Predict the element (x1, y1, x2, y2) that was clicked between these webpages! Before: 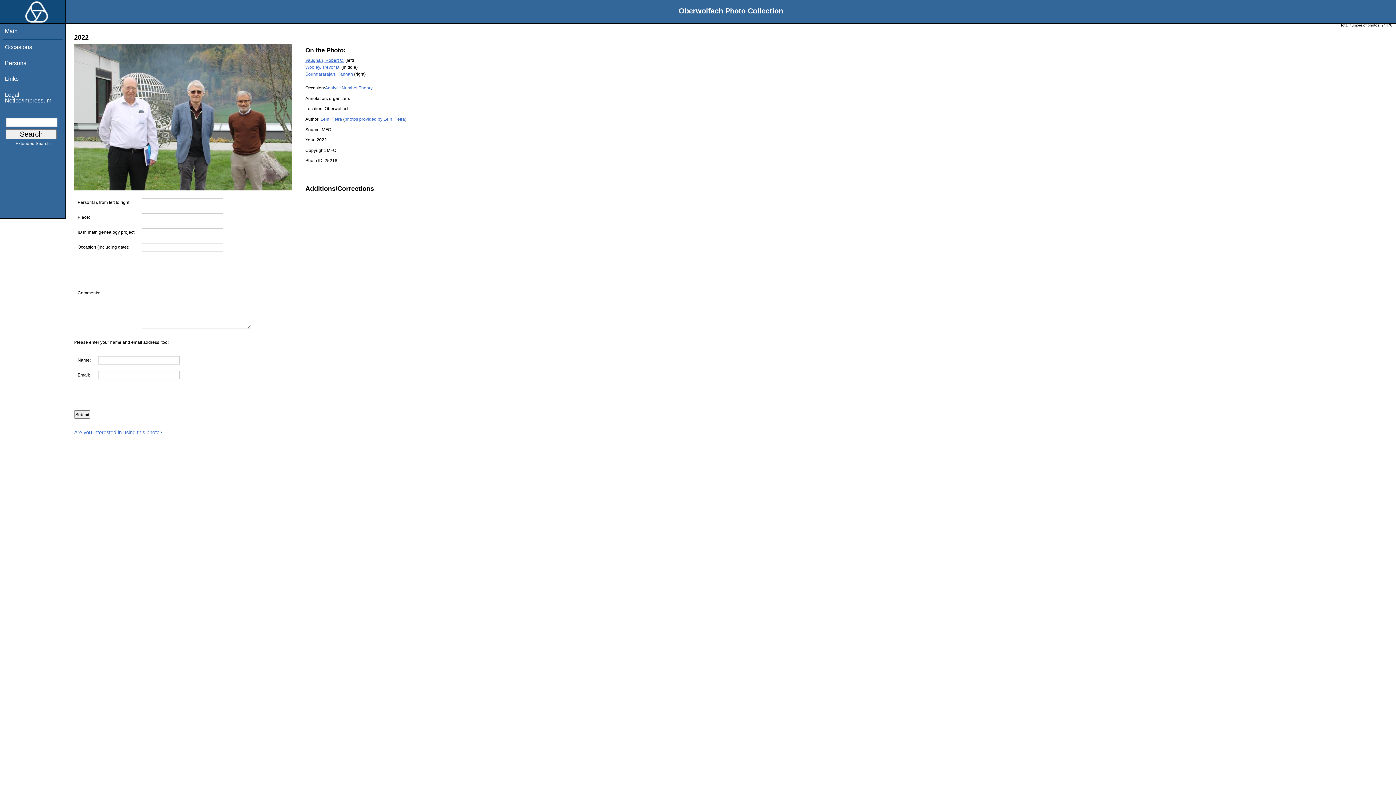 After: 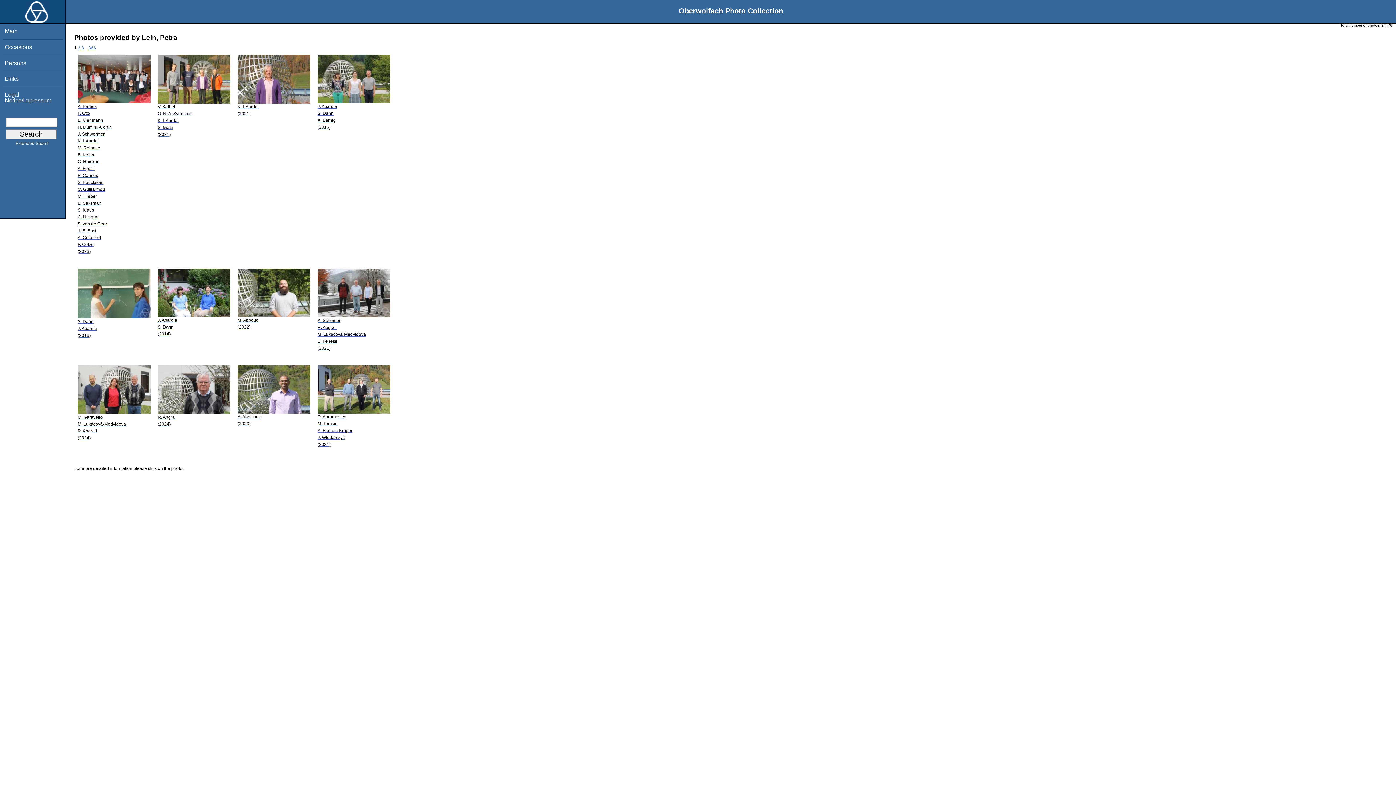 Action: bbox: (344, 116, 405, 121) label: photos provided by Lein, Petra